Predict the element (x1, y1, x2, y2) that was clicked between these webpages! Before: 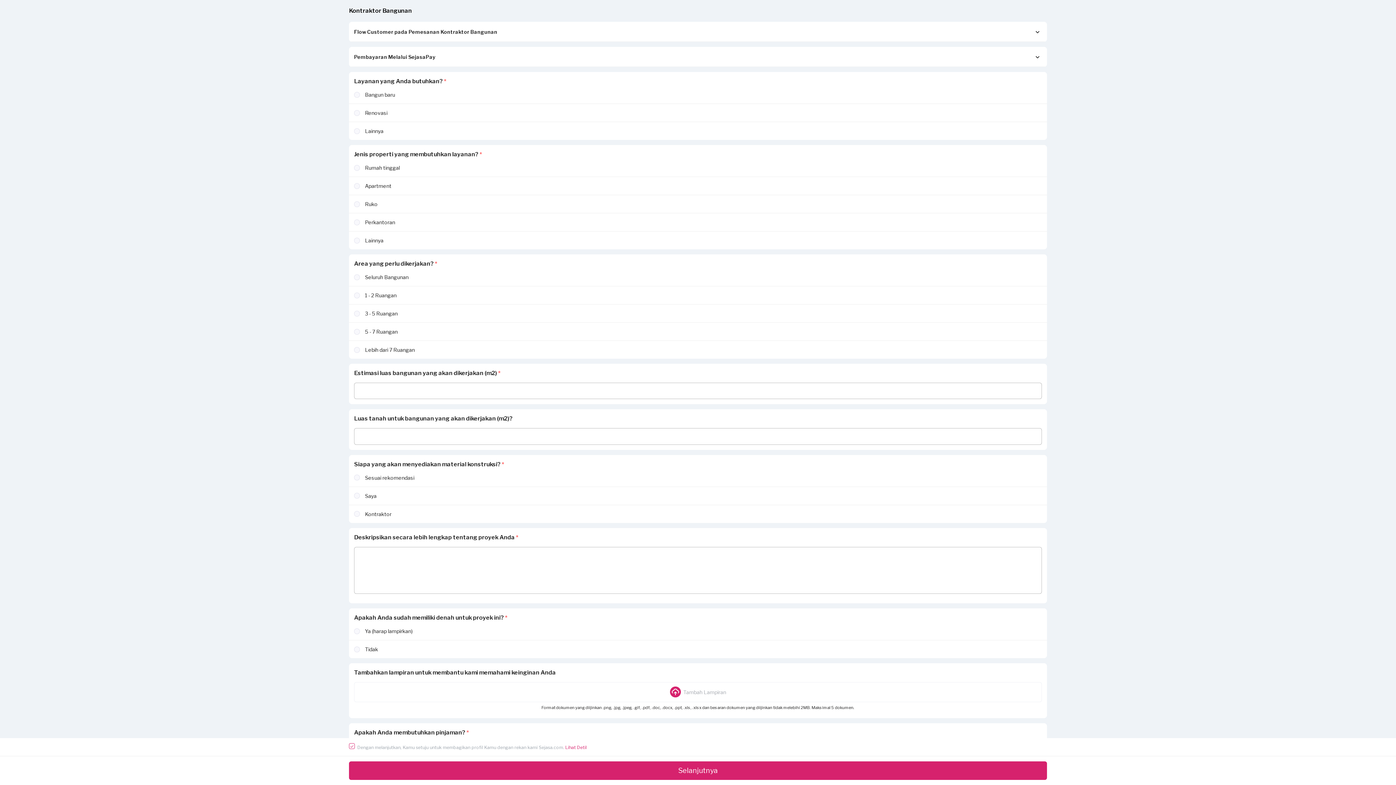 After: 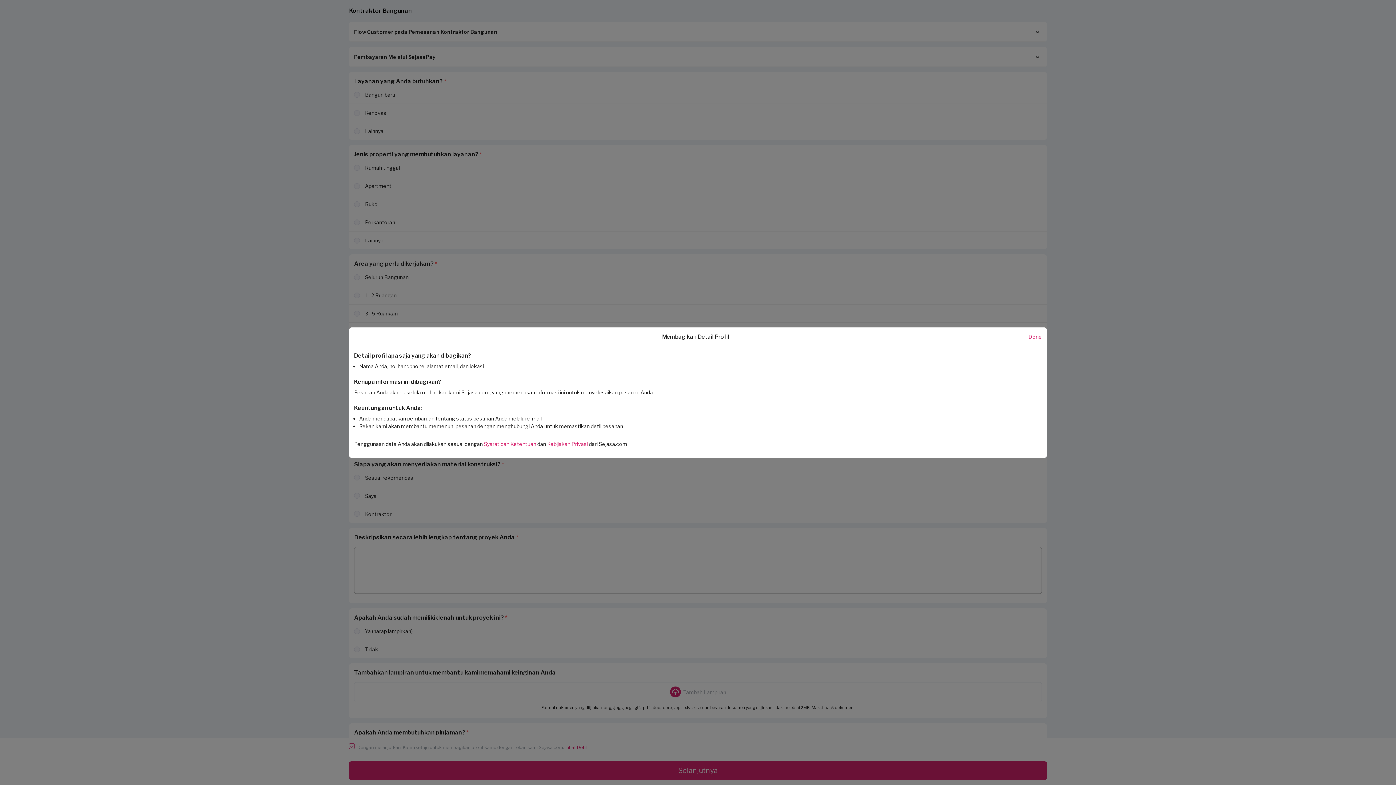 Action: label: Lihat Detil bbox: (565, 743, 586, 751)